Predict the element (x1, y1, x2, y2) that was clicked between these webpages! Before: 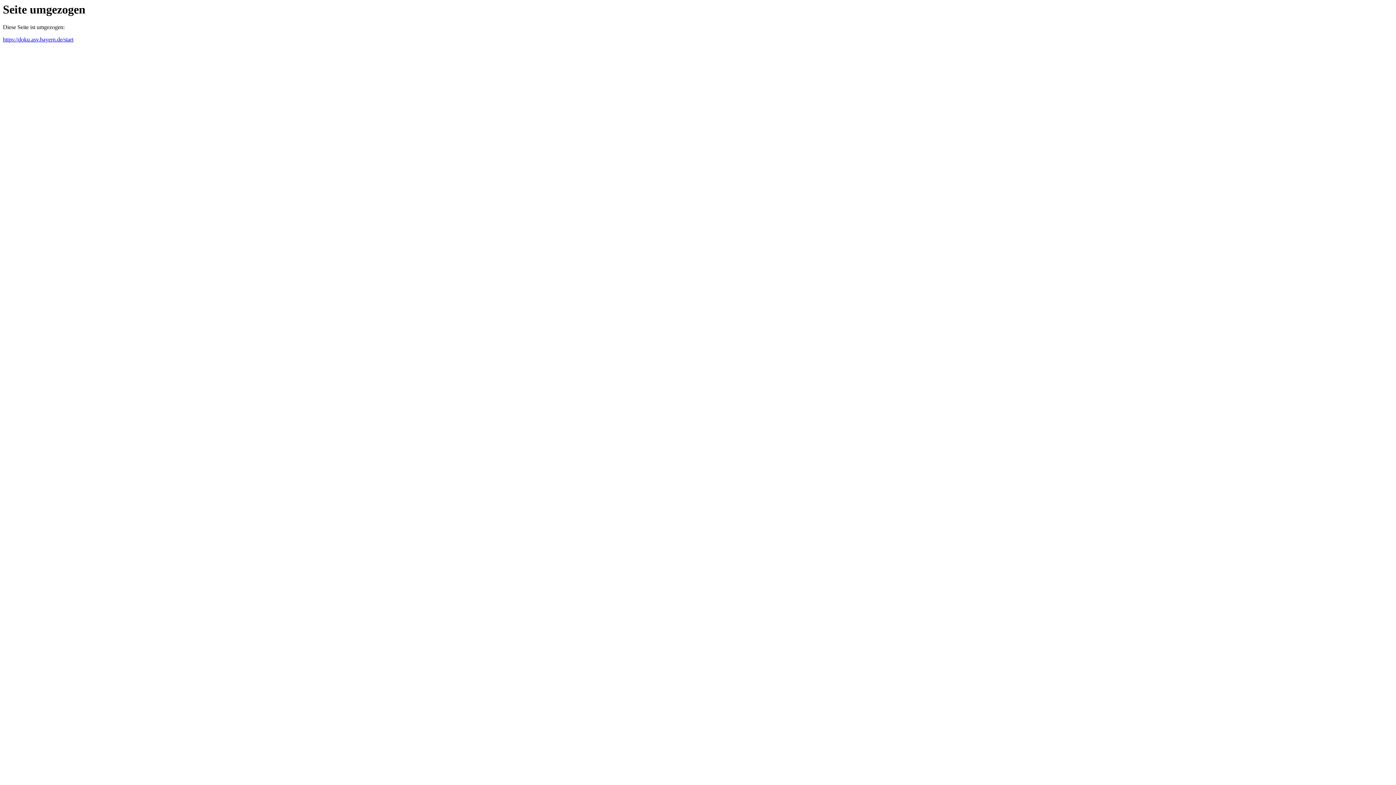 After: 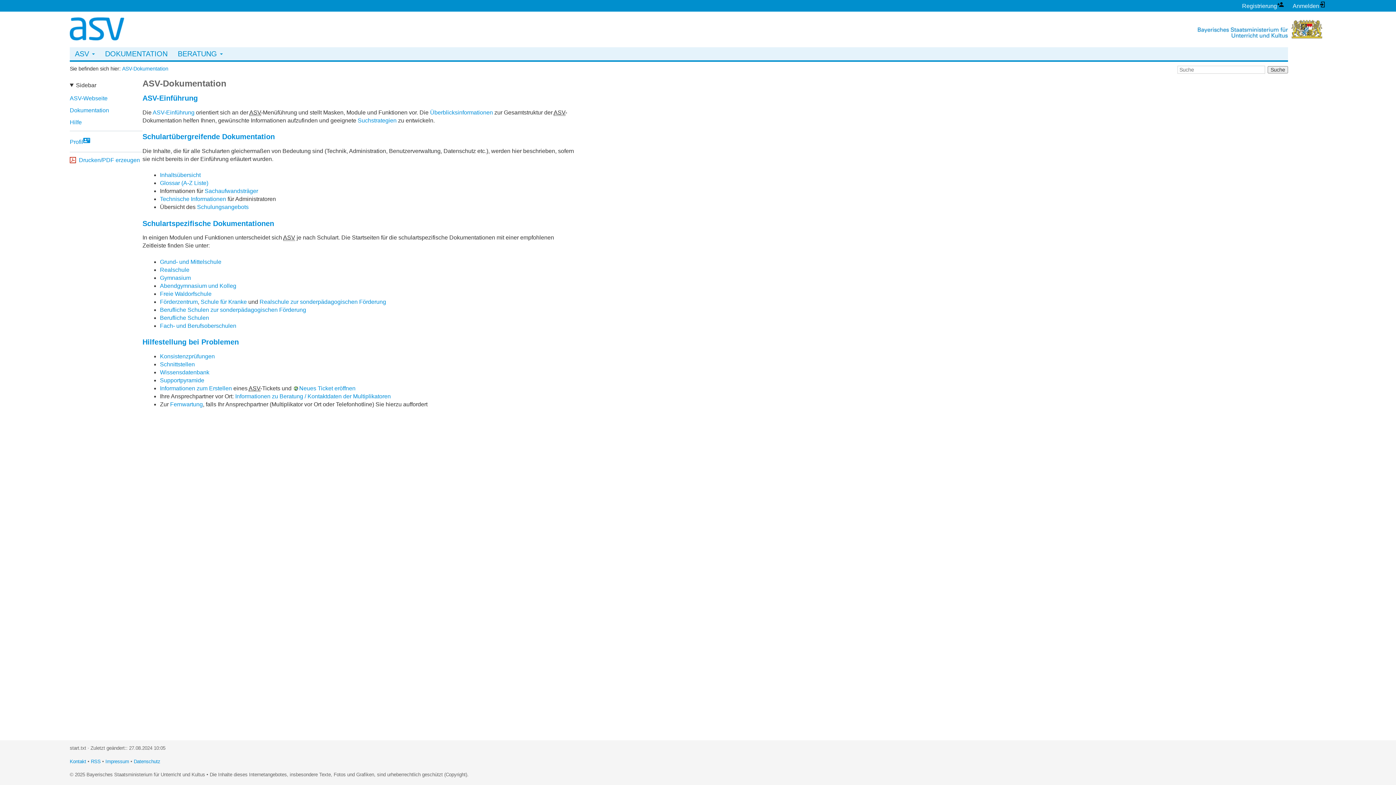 Action: bbox: (2, 36, 73, 42) label: https://doku.asv.bayern.de/start